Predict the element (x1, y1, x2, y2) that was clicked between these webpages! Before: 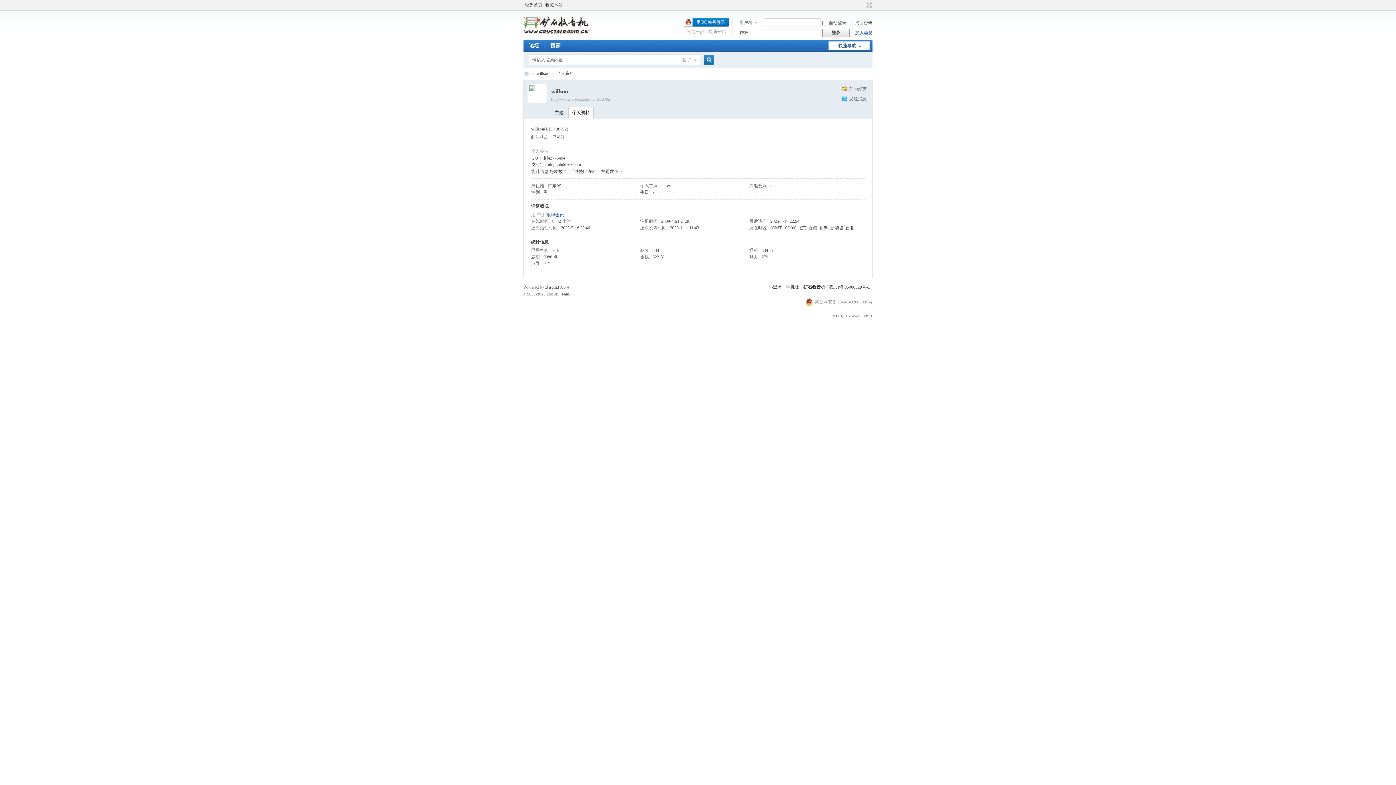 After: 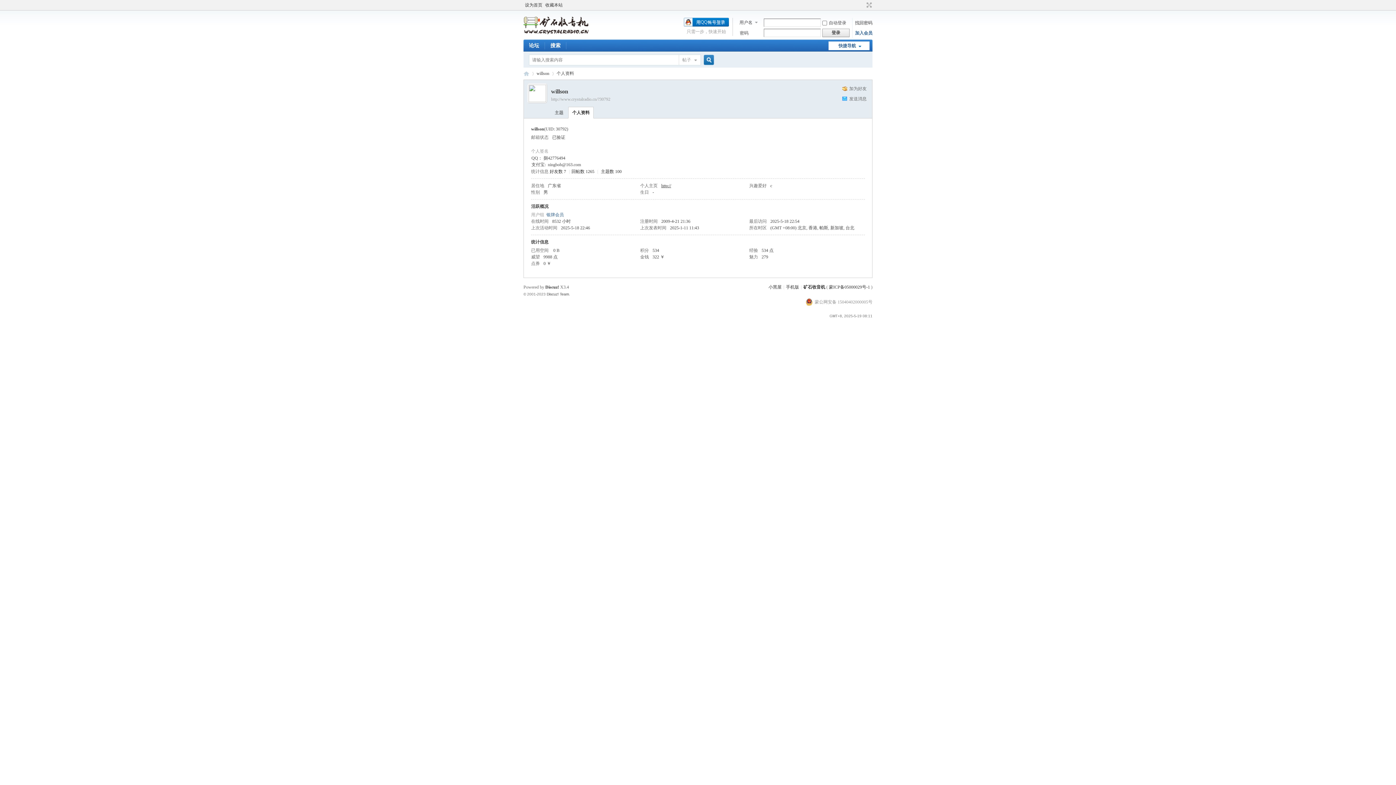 Action: bbox: (661, 183, 671, 188) label: http://